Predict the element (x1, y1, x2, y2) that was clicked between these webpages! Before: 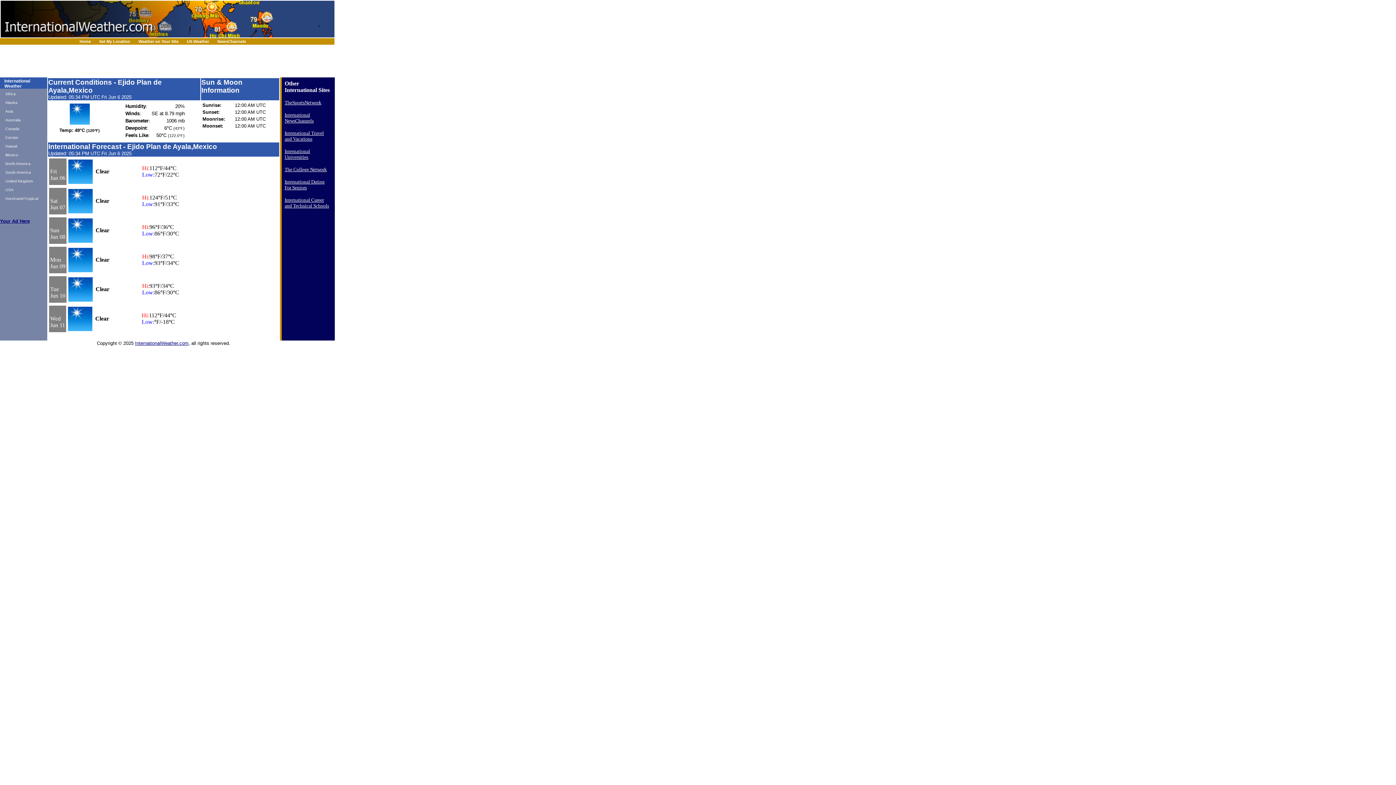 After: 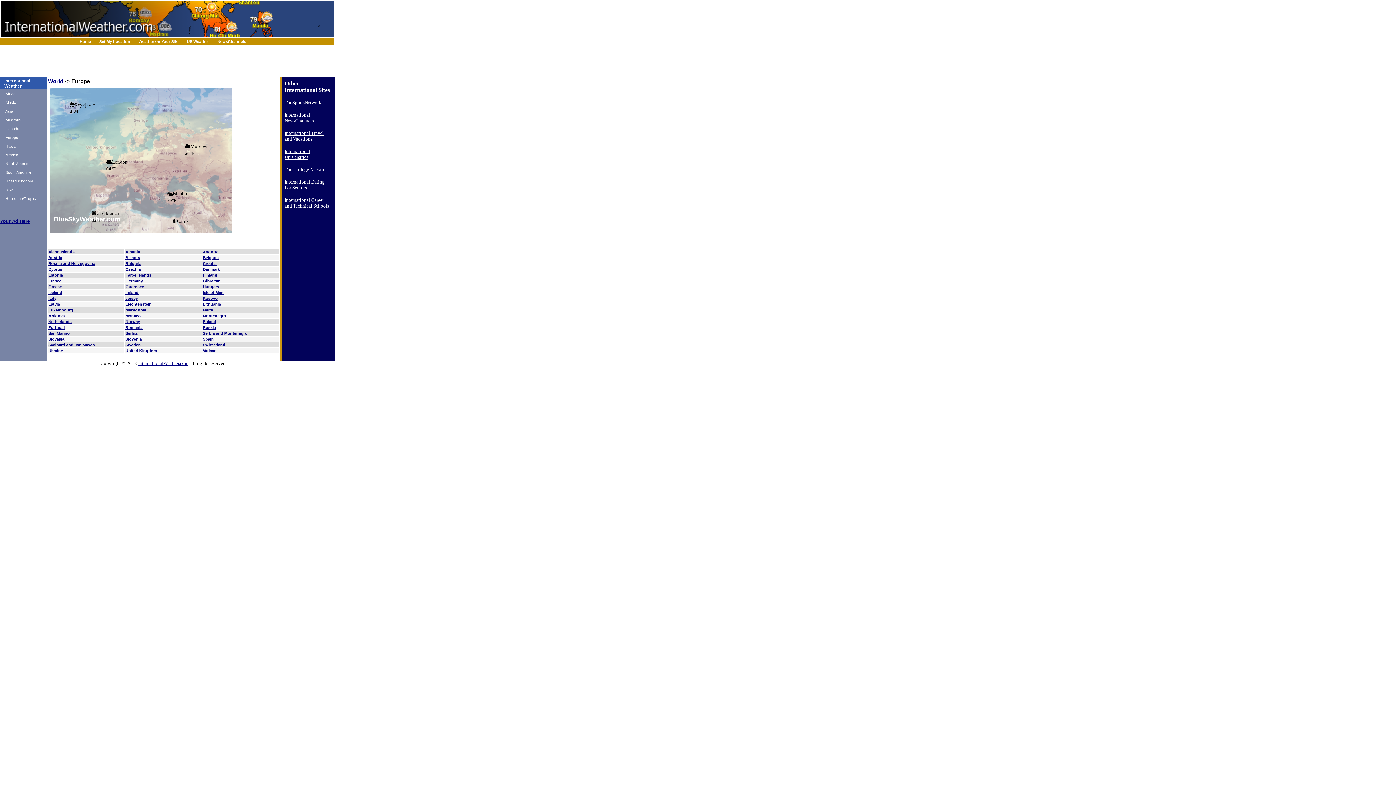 Action: label: Europe bbox: (5, 135, 18, 139)